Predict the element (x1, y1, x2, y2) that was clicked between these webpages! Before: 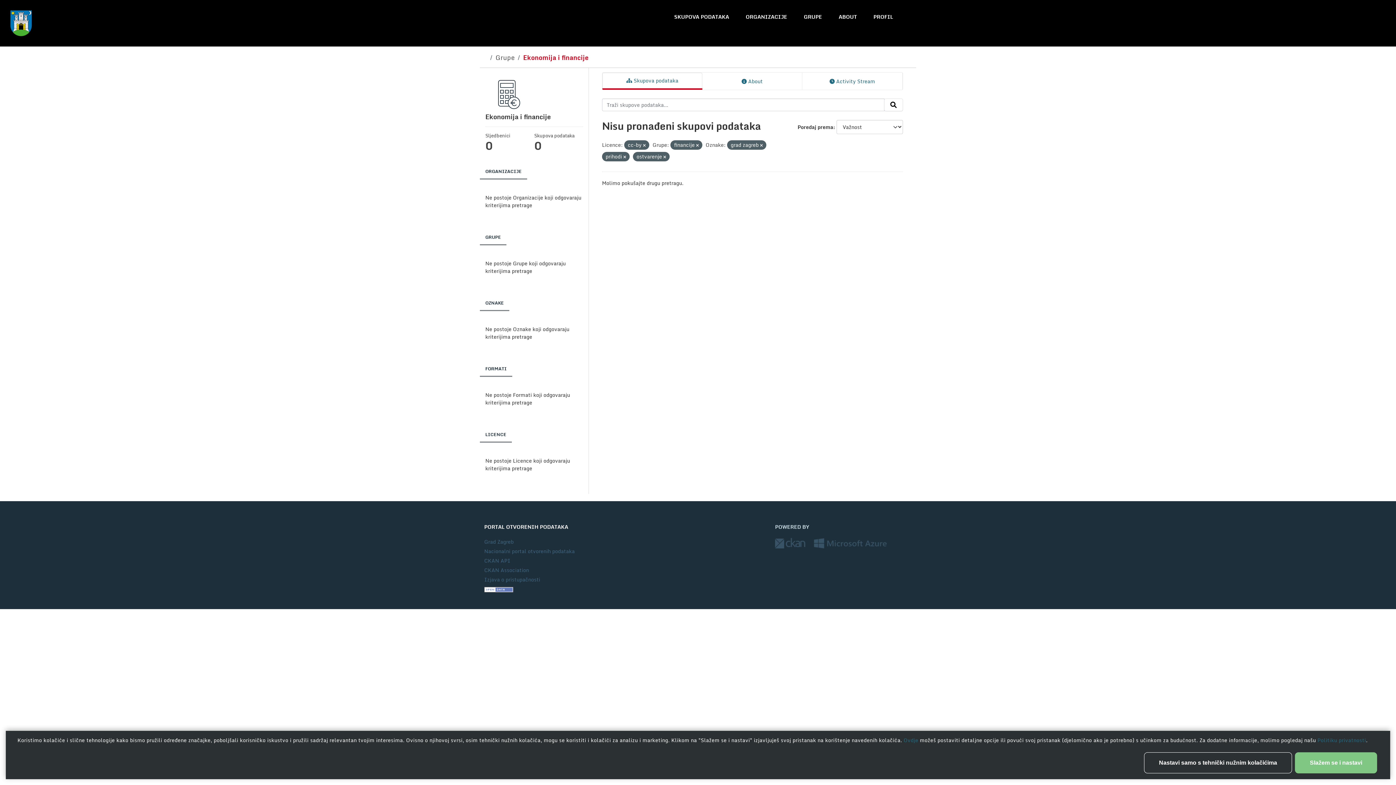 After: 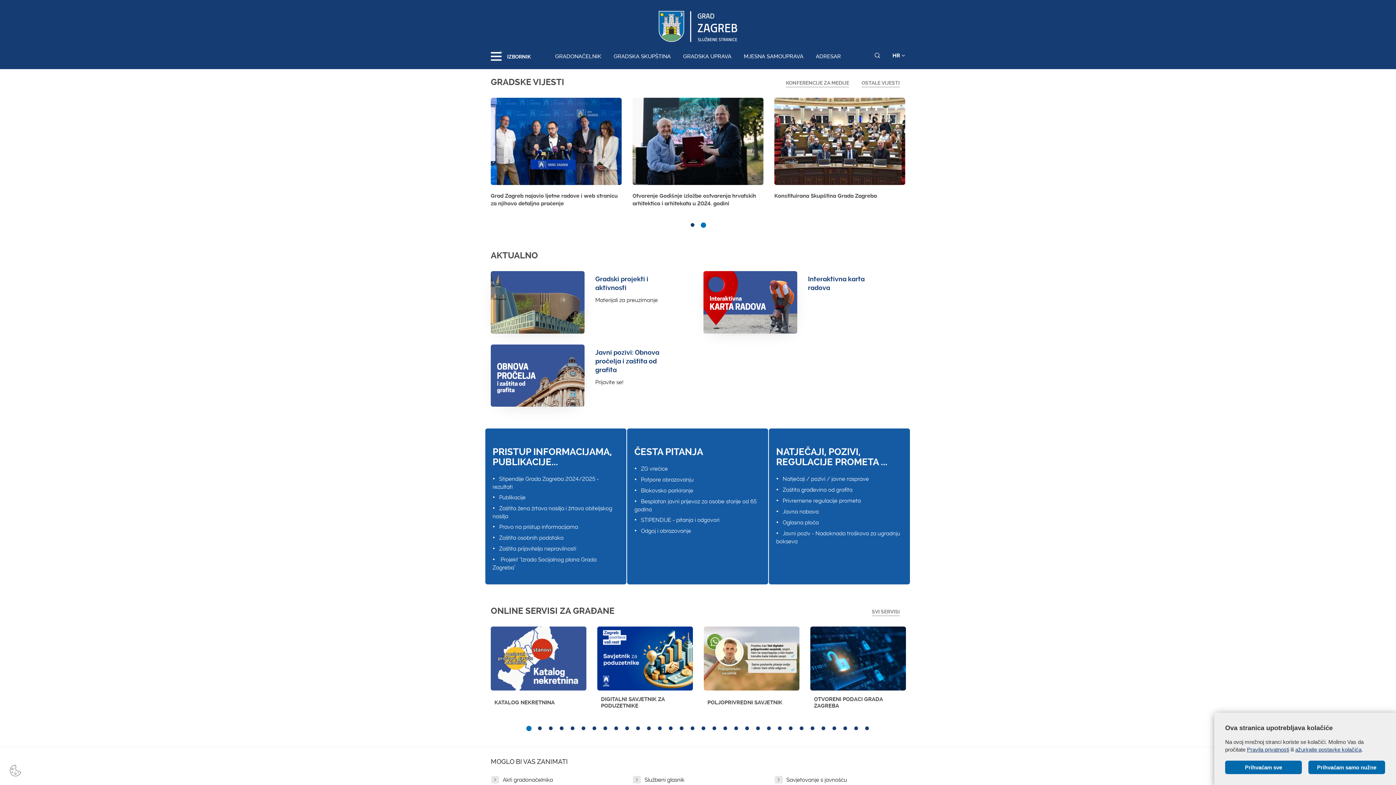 Action: bbox: (484, 537, 513, 546) label: Grad Zagreb